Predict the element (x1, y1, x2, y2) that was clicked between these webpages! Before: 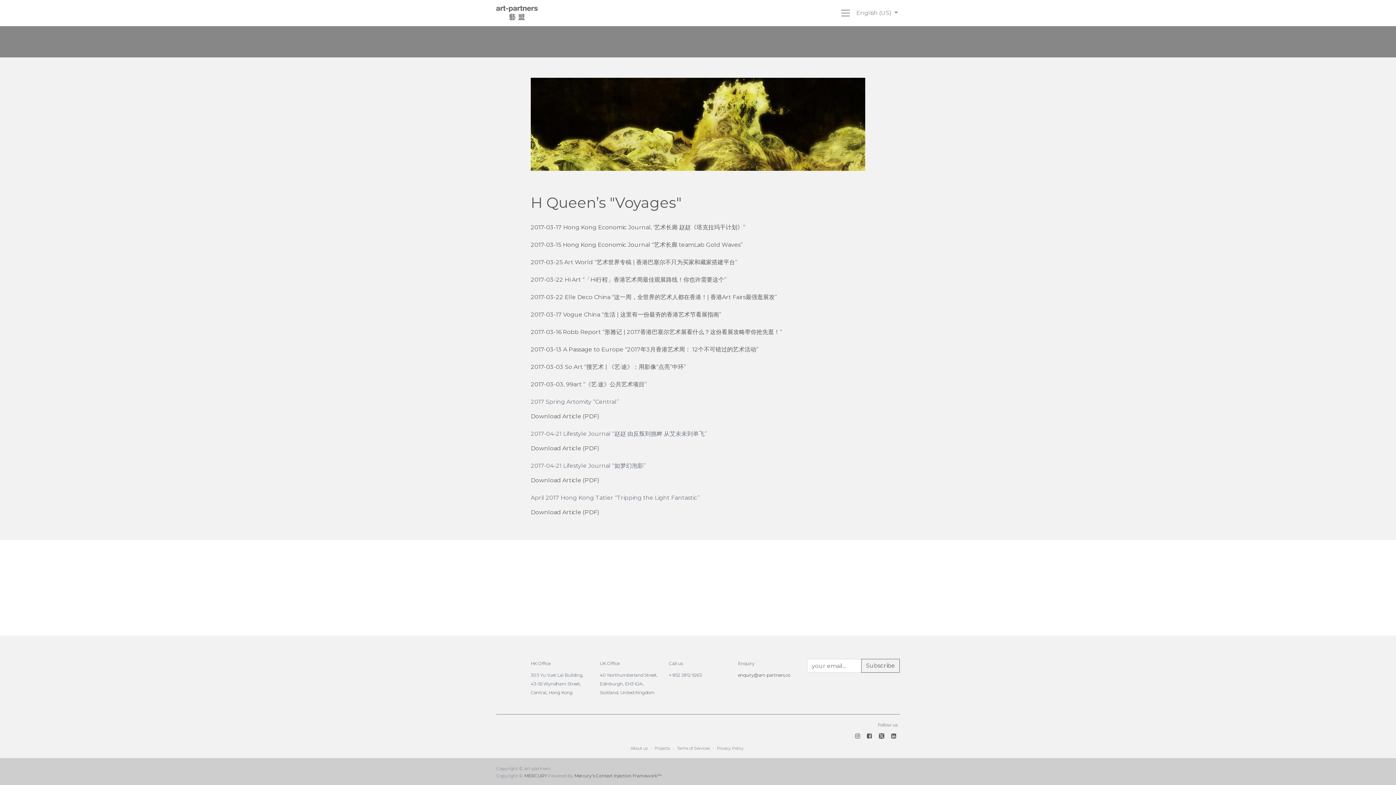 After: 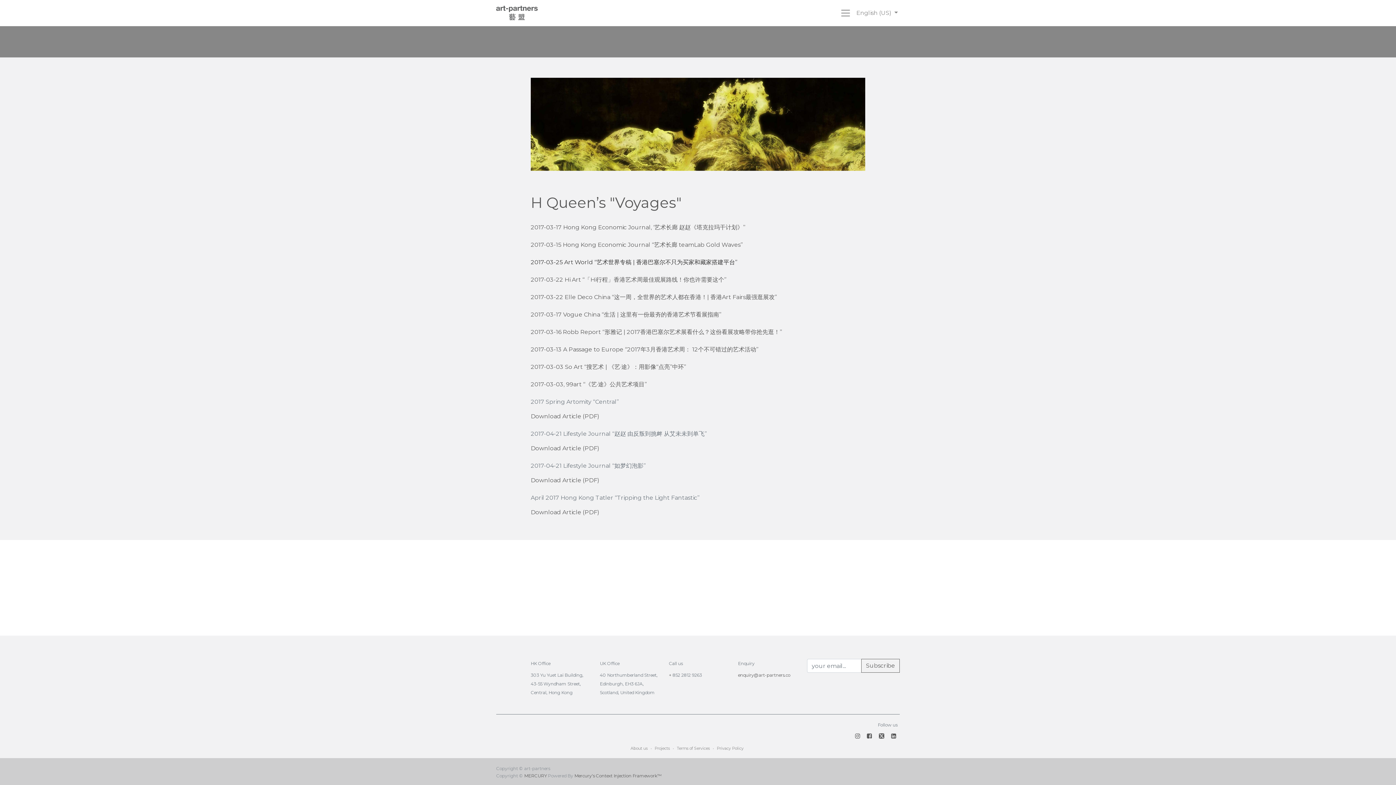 Action: label: 2017-03-25 Art World “艺术世界专稿 | 香港巴塞尔不只为买家和藏家搭建平台” bbox: (530, 258, 737, 265)